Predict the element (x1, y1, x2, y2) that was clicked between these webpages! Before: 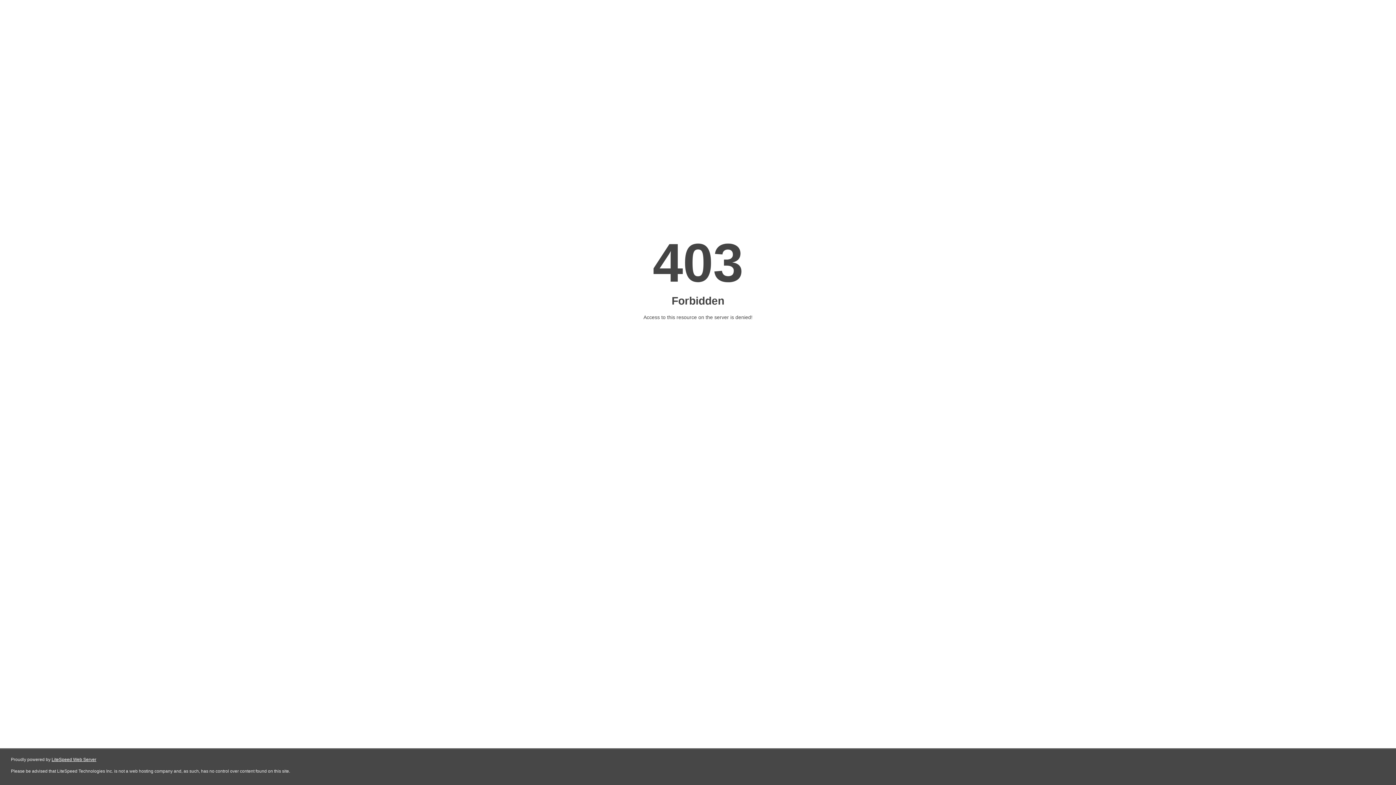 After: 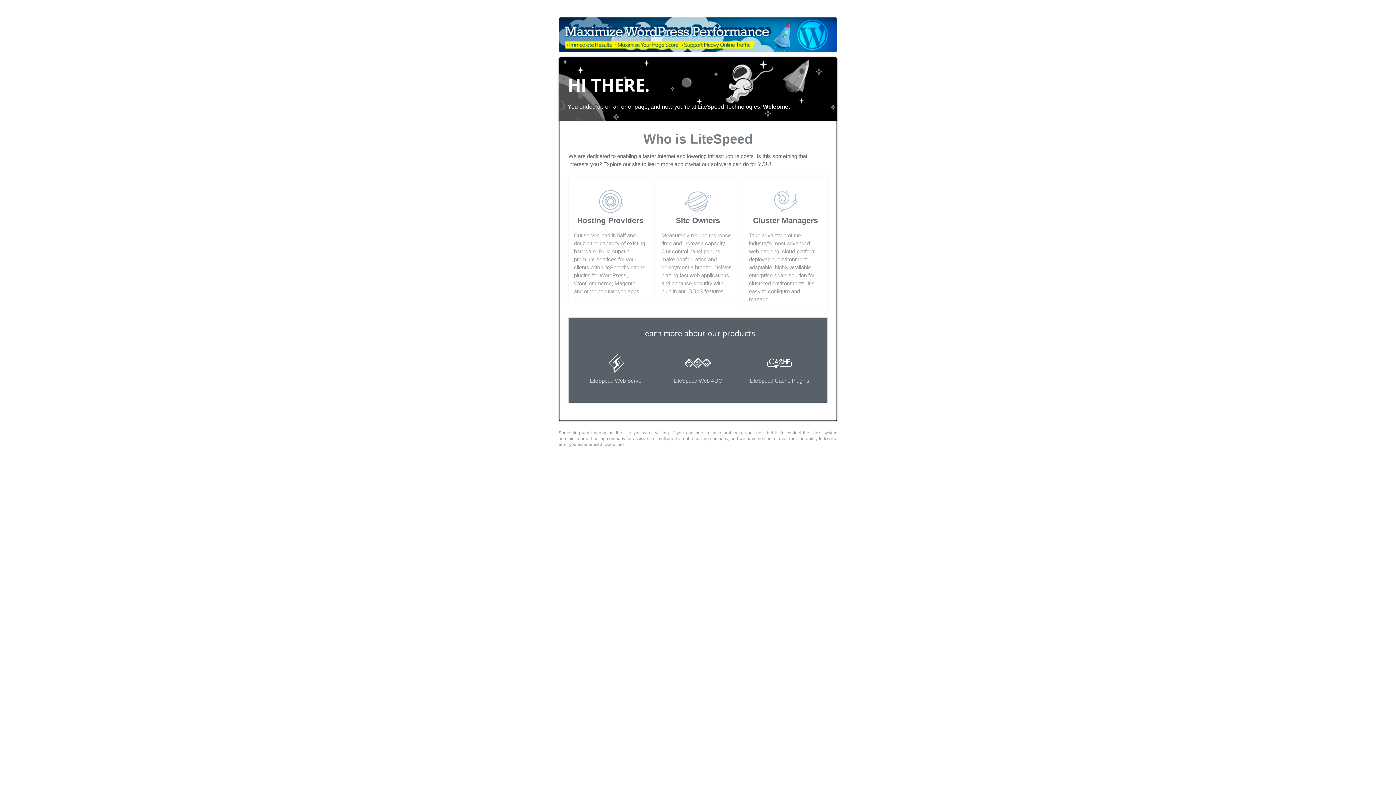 Action: bbox: (51, 757, 96, 762) label: LiteSpeed Web Server